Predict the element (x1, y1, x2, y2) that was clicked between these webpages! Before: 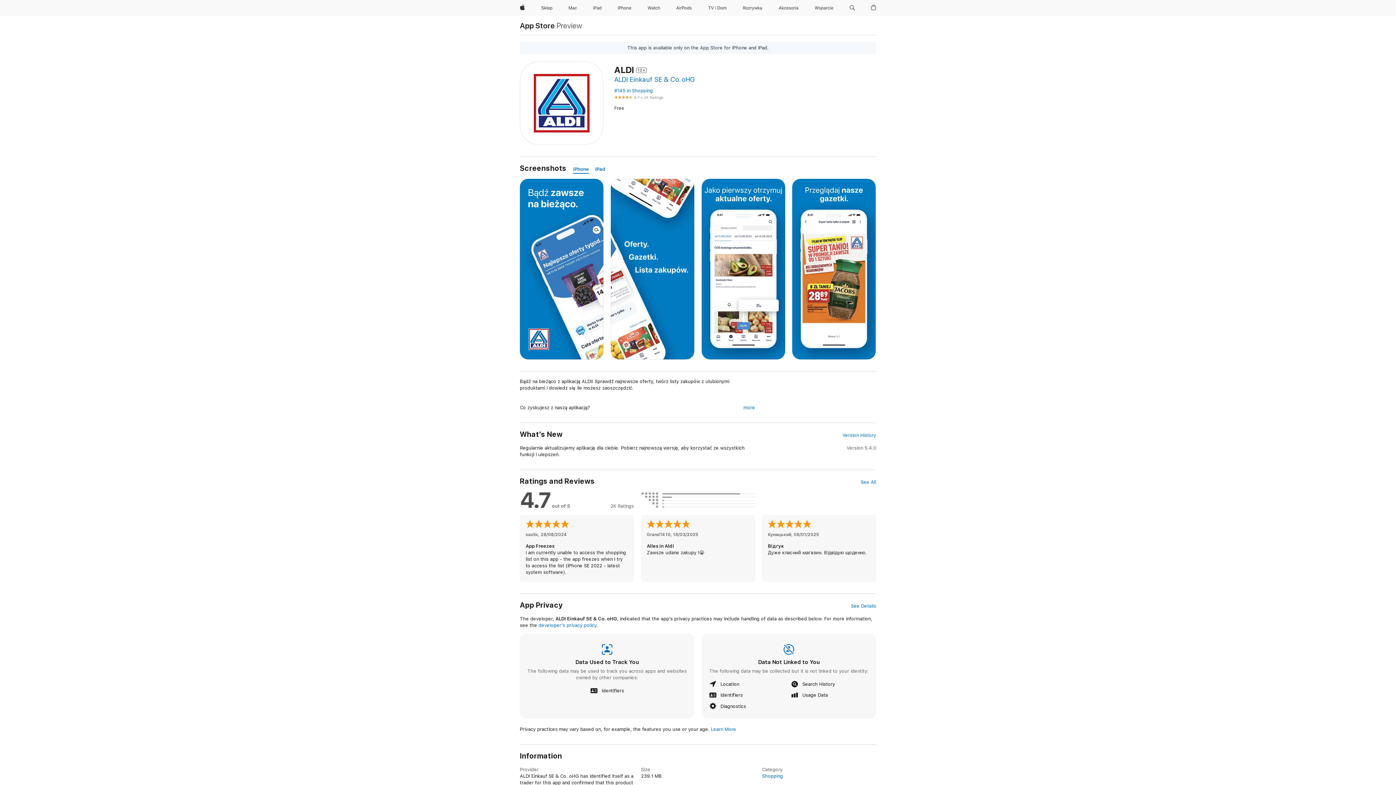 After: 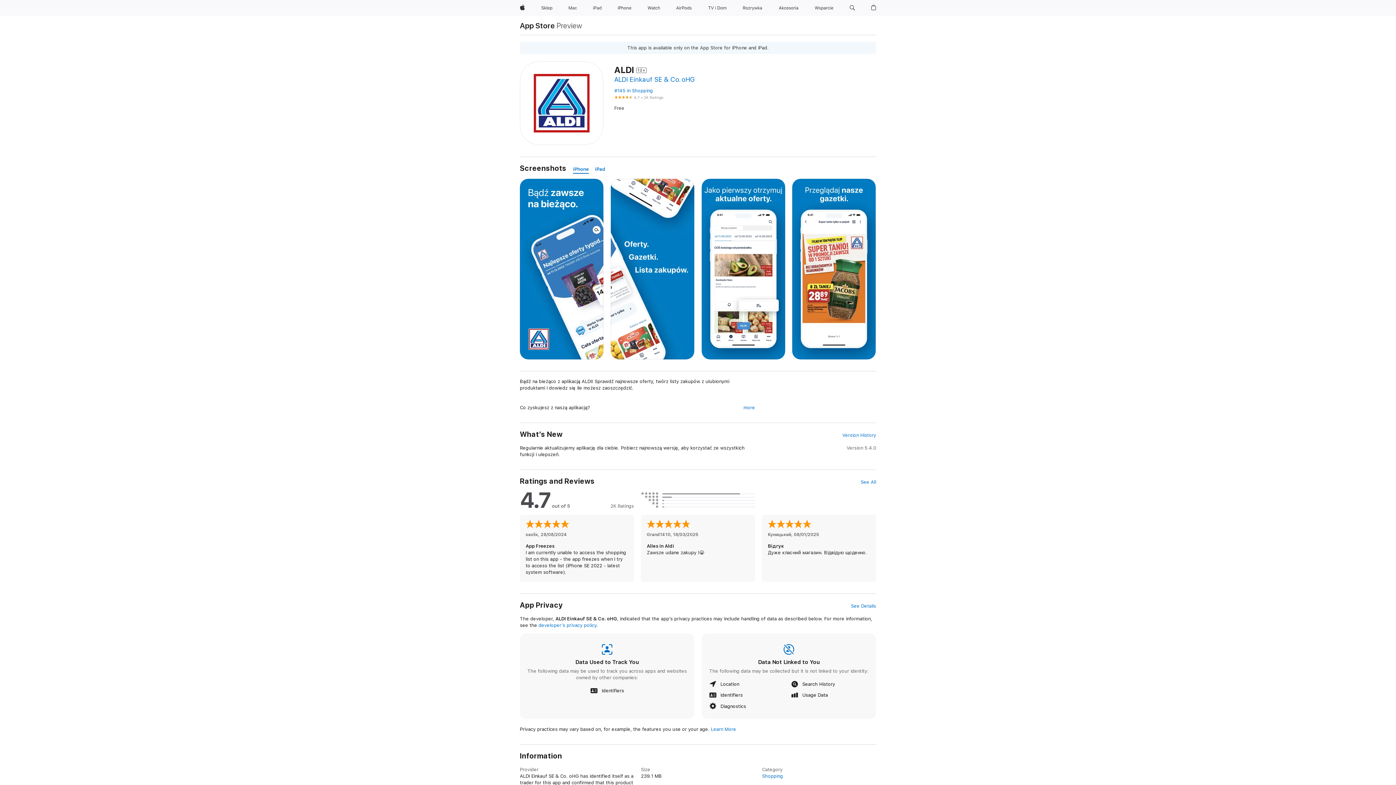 Action: bbox: (573, 165, 589, 173) label: iPhone